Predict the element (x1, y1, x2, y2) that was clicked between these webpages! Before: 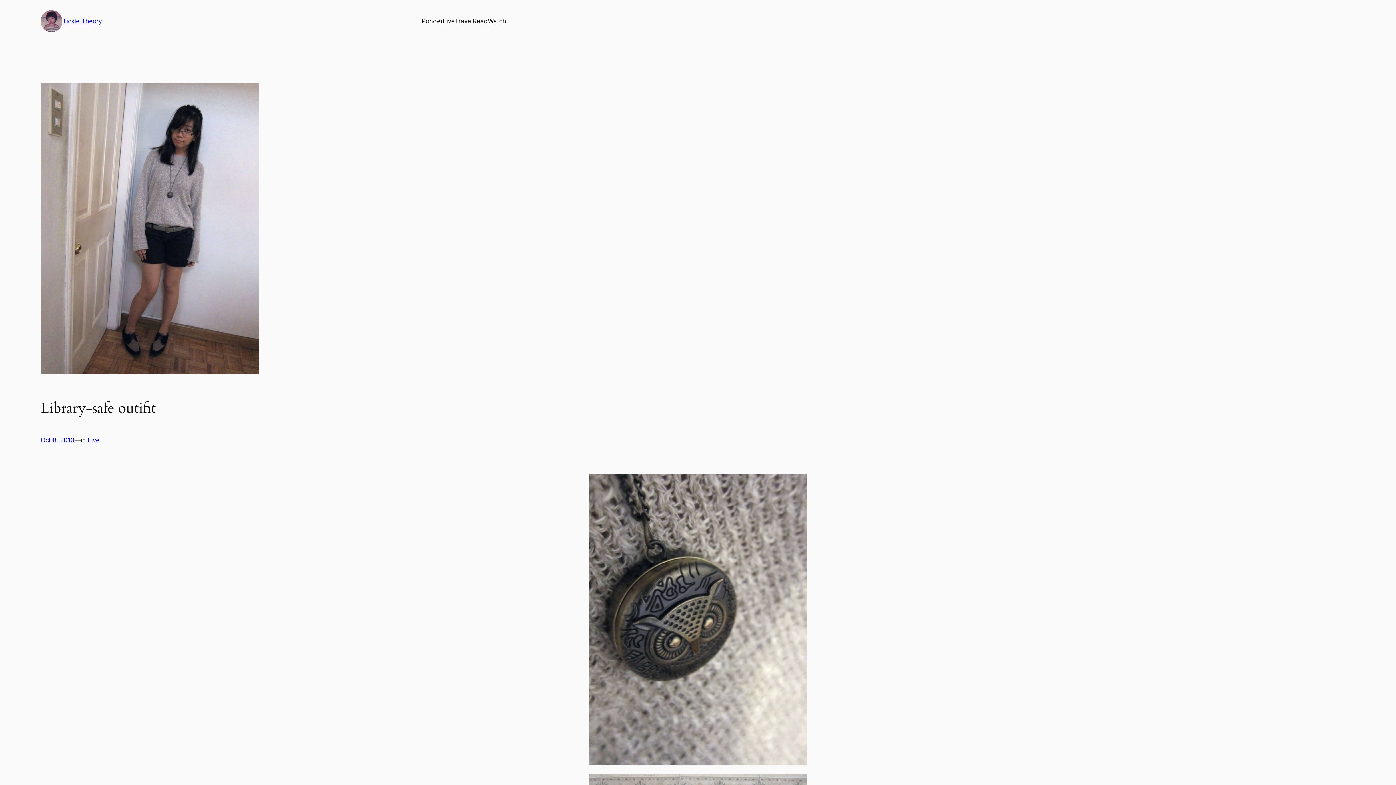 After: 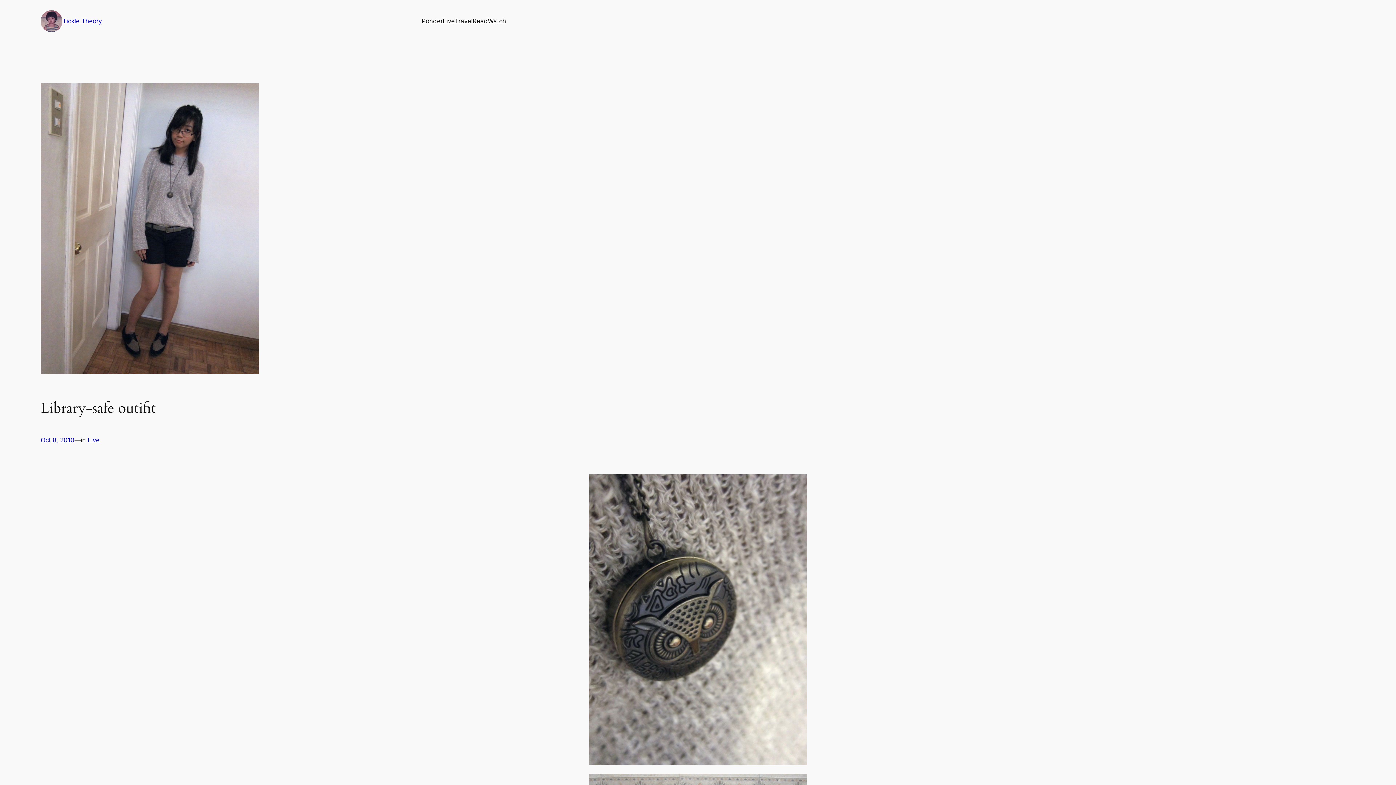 Action: label: Oct 8, 2010 bbox: (40, 436, 74, 443)